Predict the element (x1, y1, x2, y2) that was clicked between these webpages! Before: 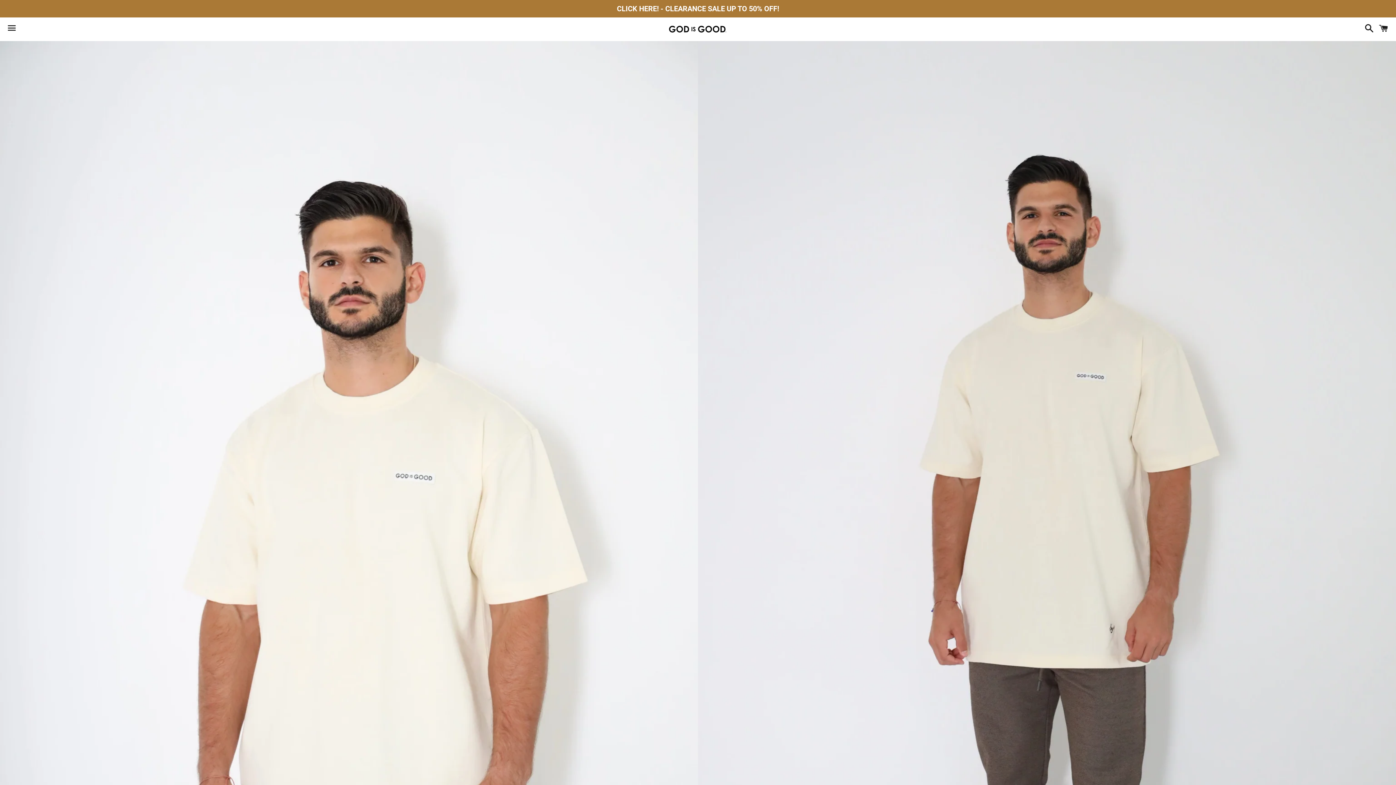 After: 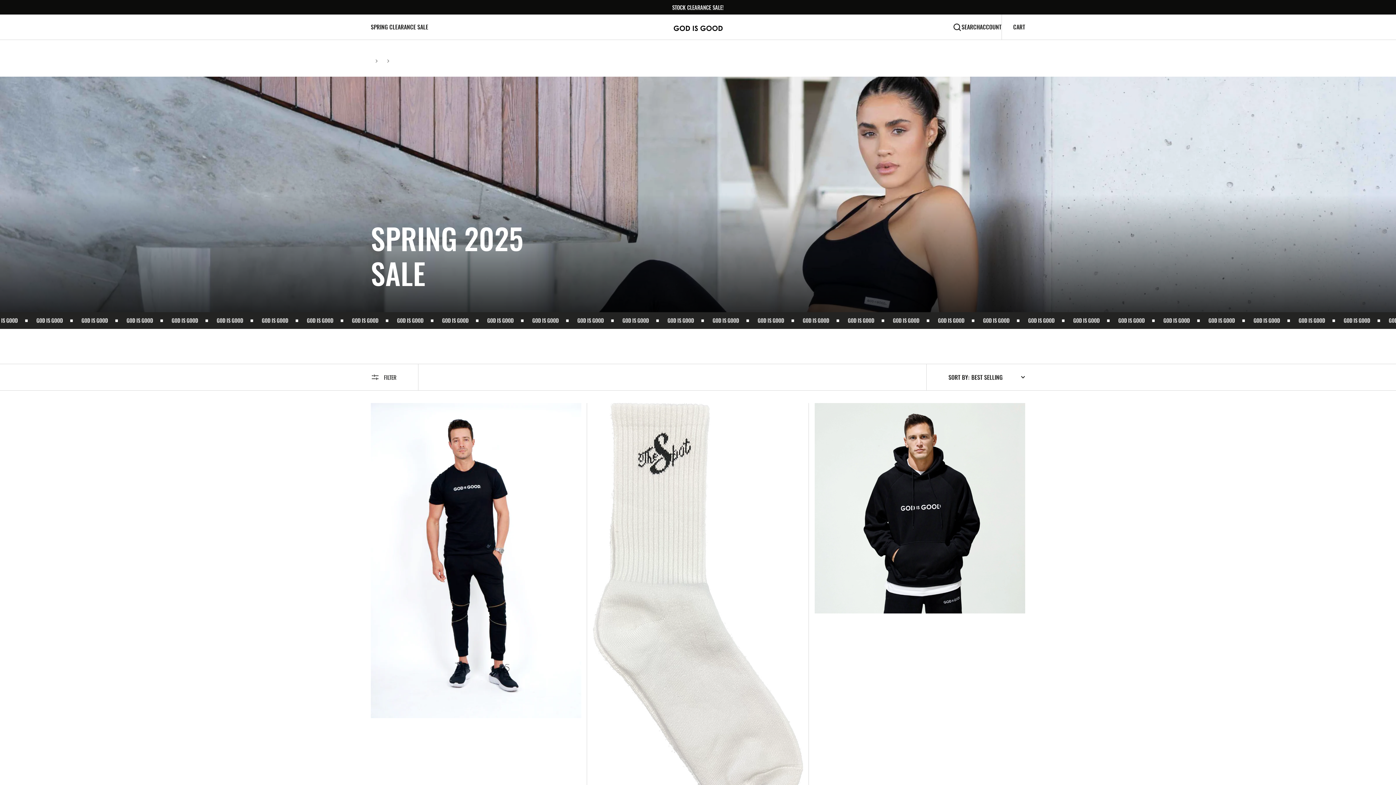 Action: label: CLICK HERE! - CLEARANCE SALE UP TO 50% OFF! bbox: (0, 0, 1396, 17)